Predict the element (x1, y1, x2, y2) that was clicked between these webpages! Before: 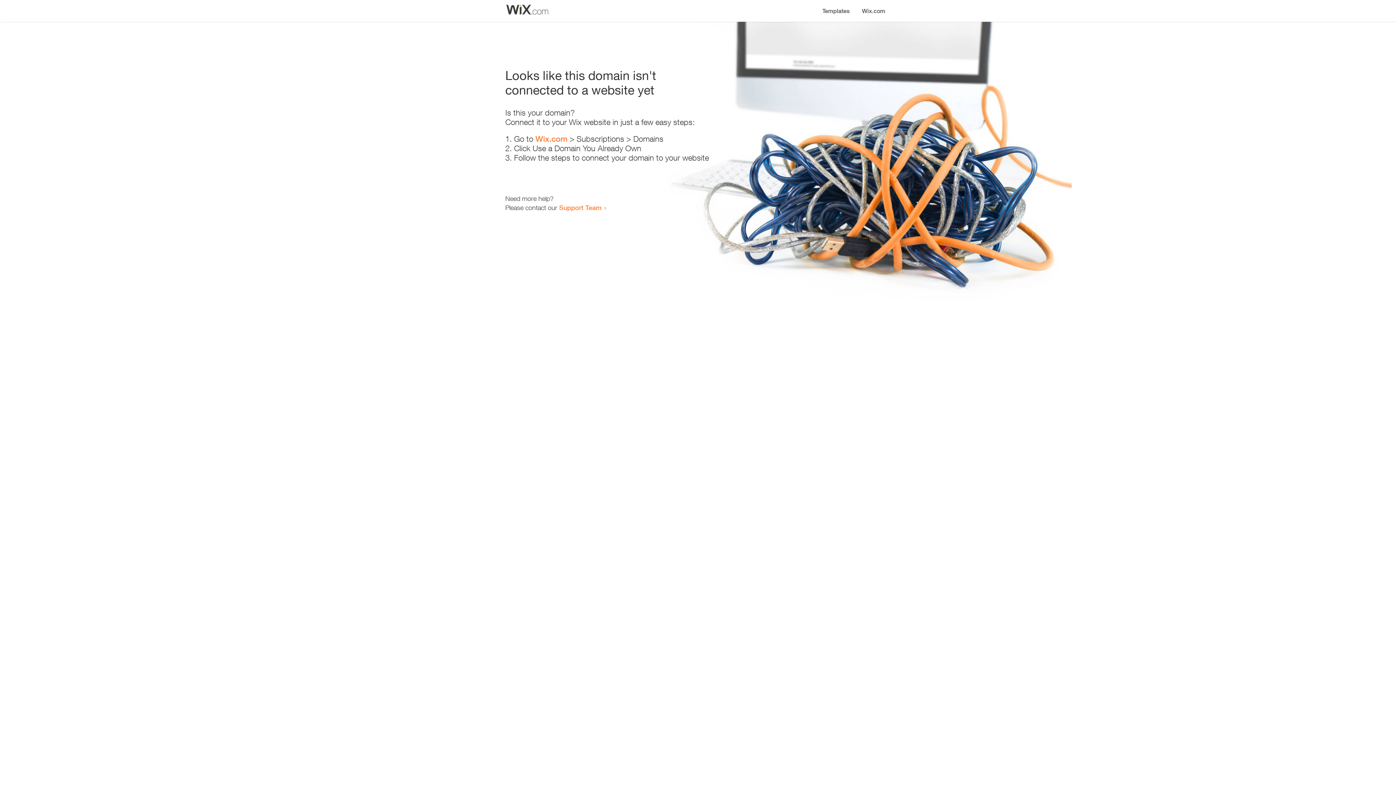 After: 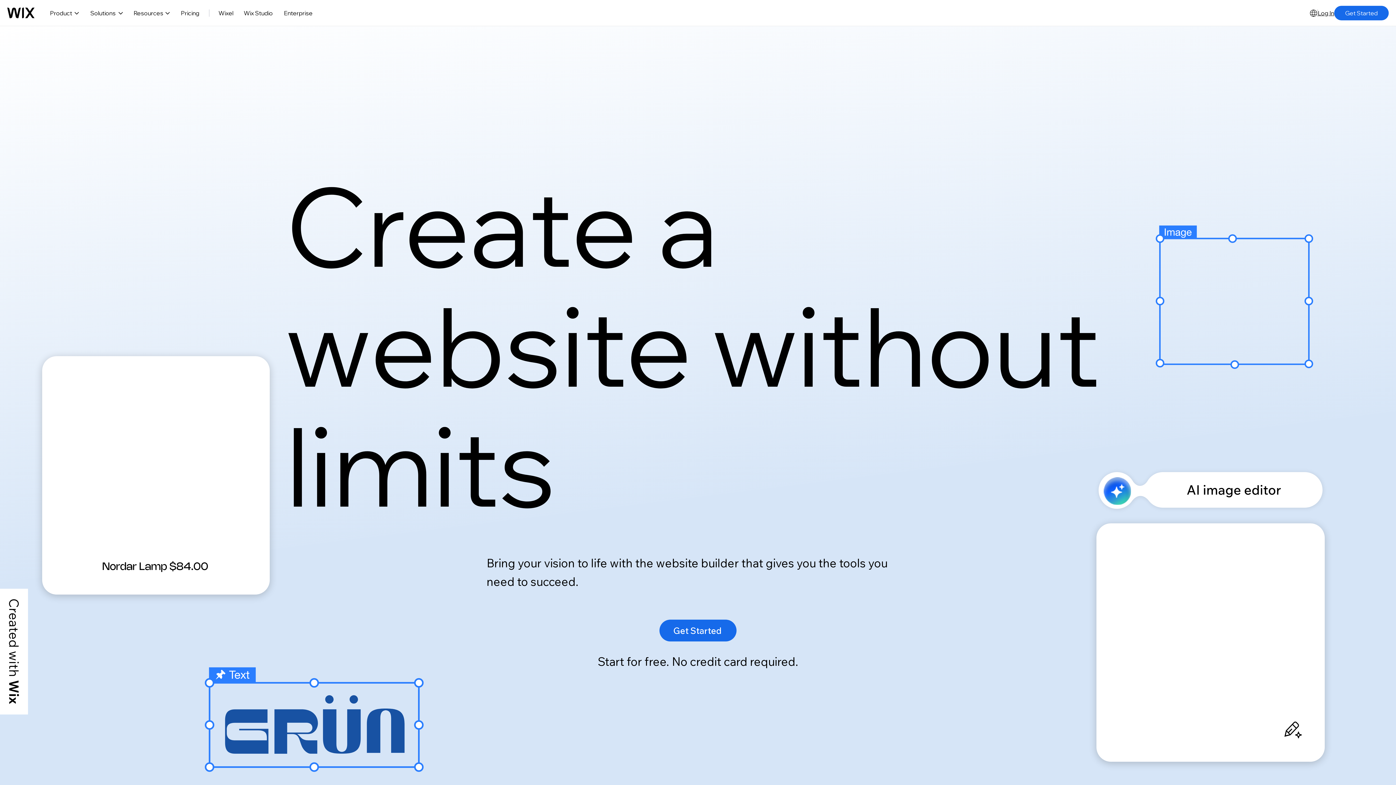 Action: bbox: (535, 134, 567, 143) label: Wix.com